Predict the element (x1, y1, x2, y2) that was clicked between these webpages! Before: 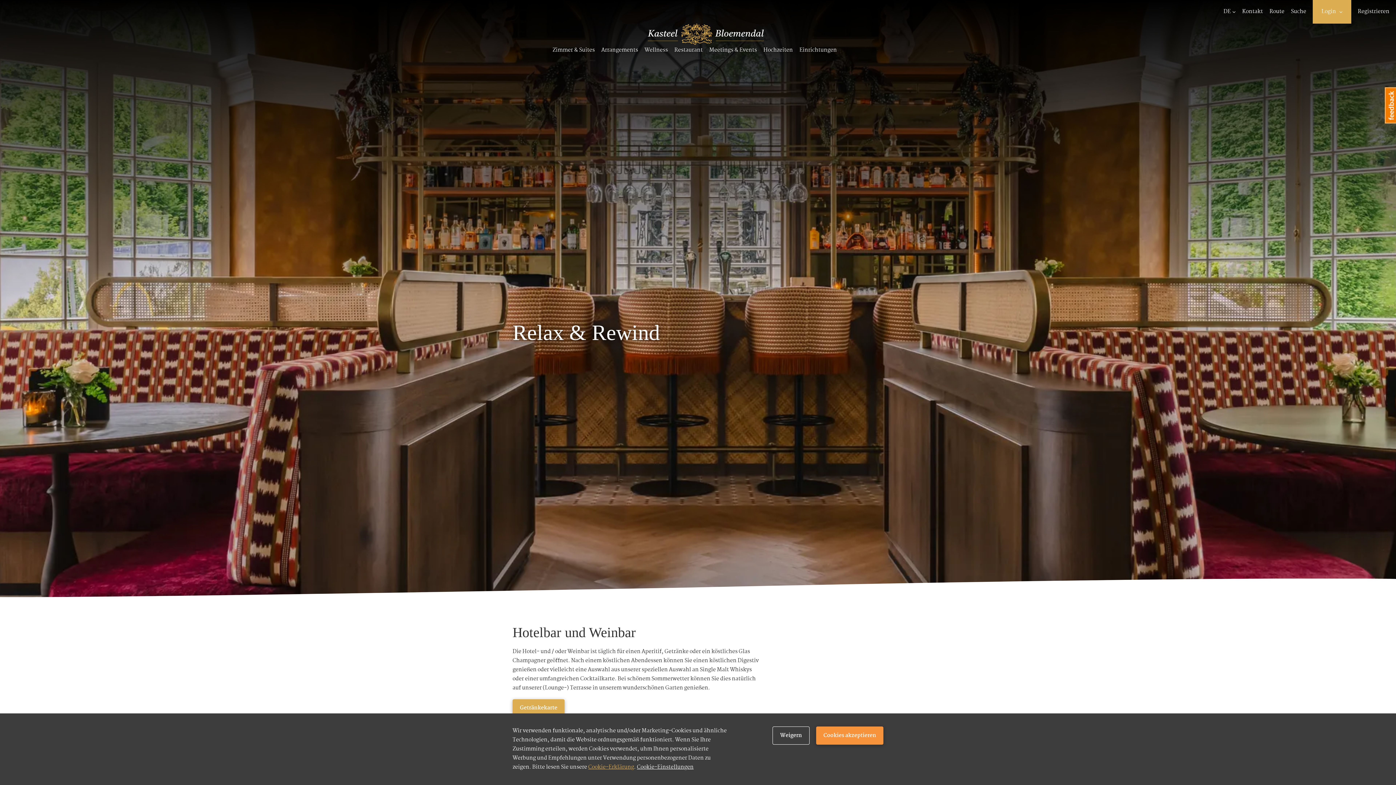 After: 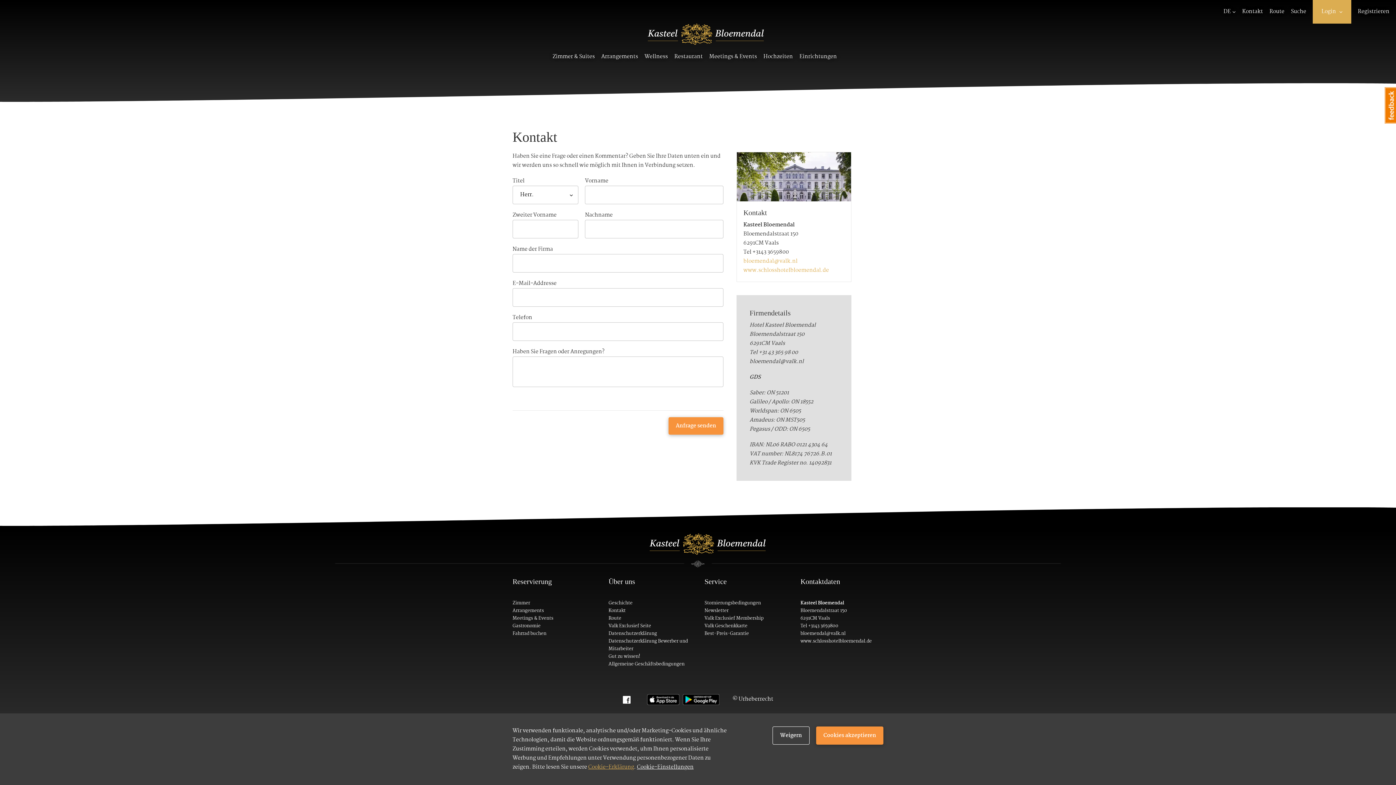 Action: bbox: (1242, 7, 1263, 16) label: Kontakt